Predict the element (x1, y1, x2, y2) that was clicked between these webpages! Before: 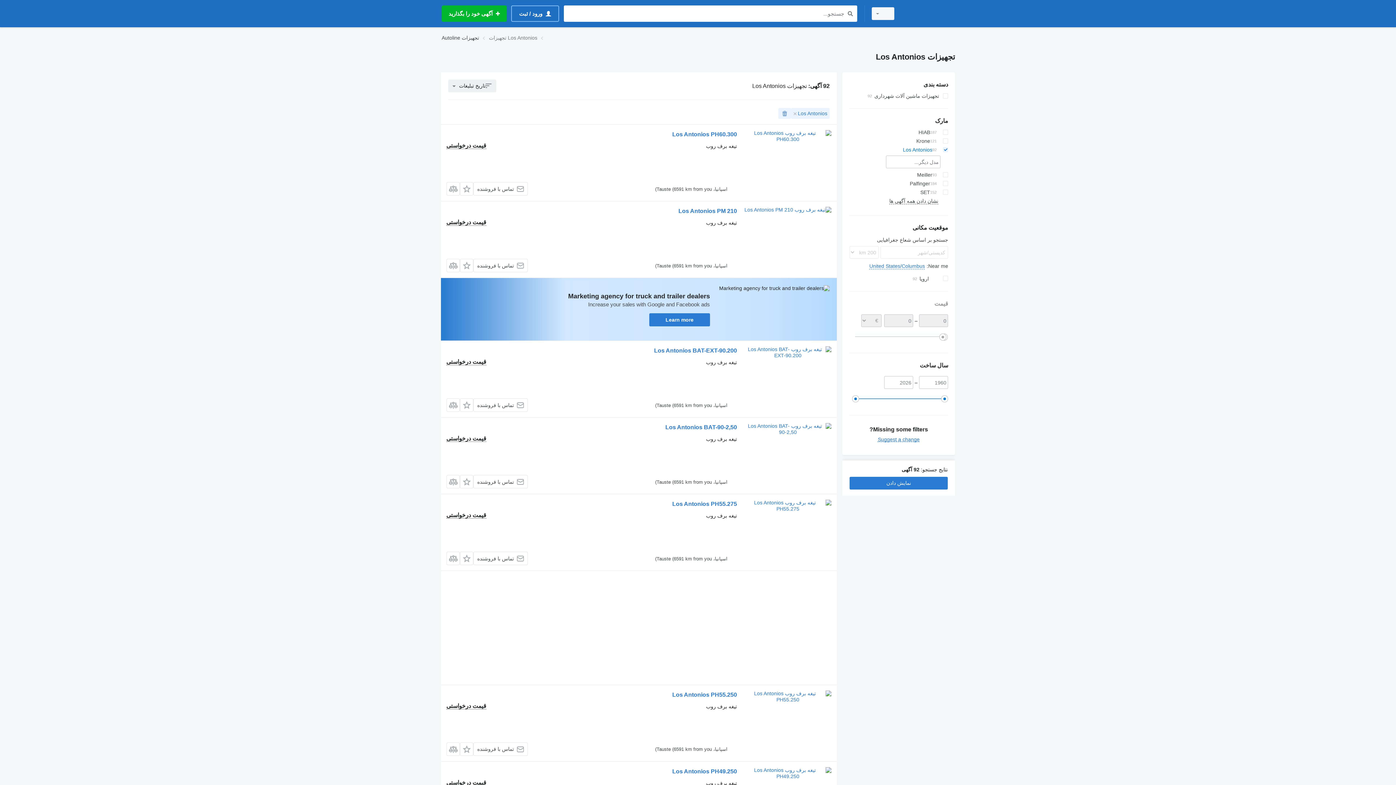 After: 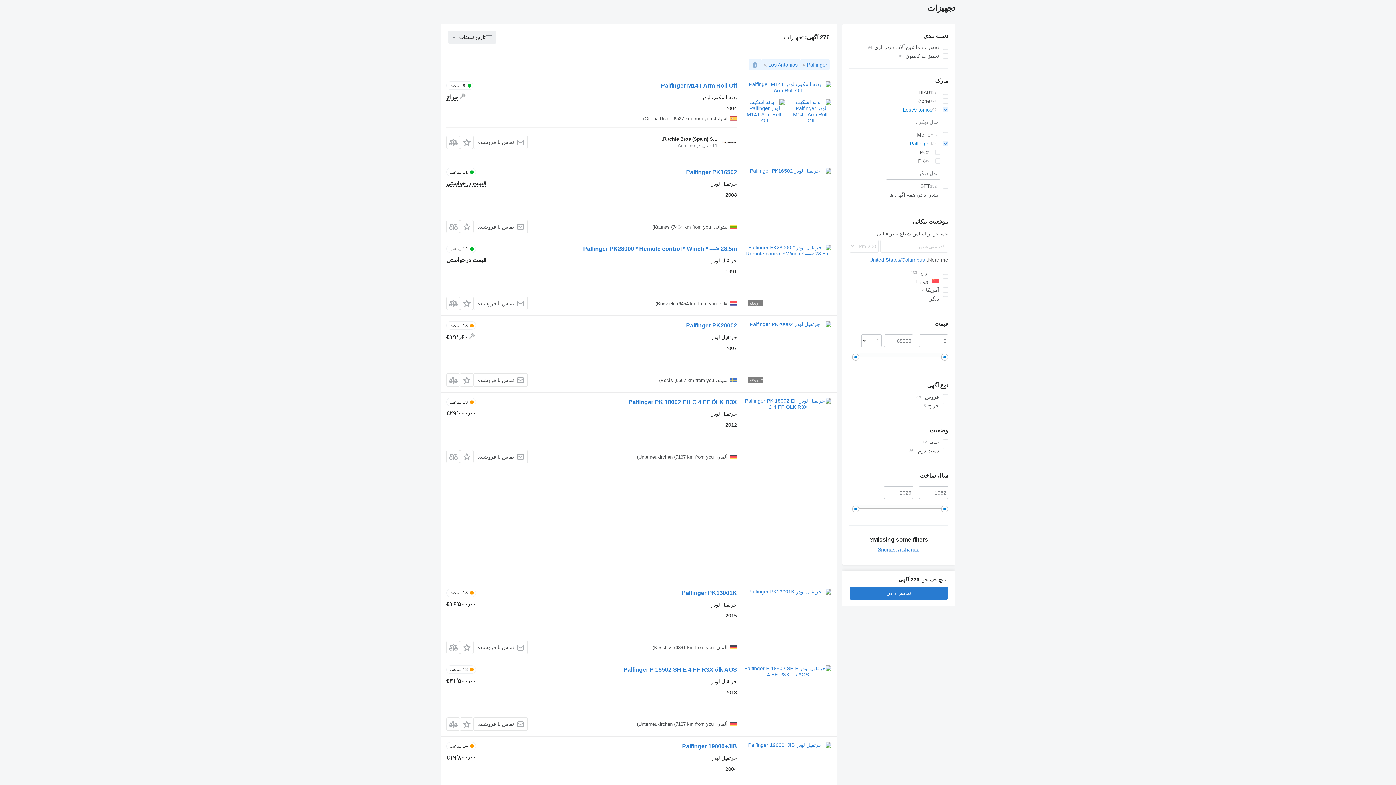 Action: label: Palfinger bbox: (849, 179, 948, 188)